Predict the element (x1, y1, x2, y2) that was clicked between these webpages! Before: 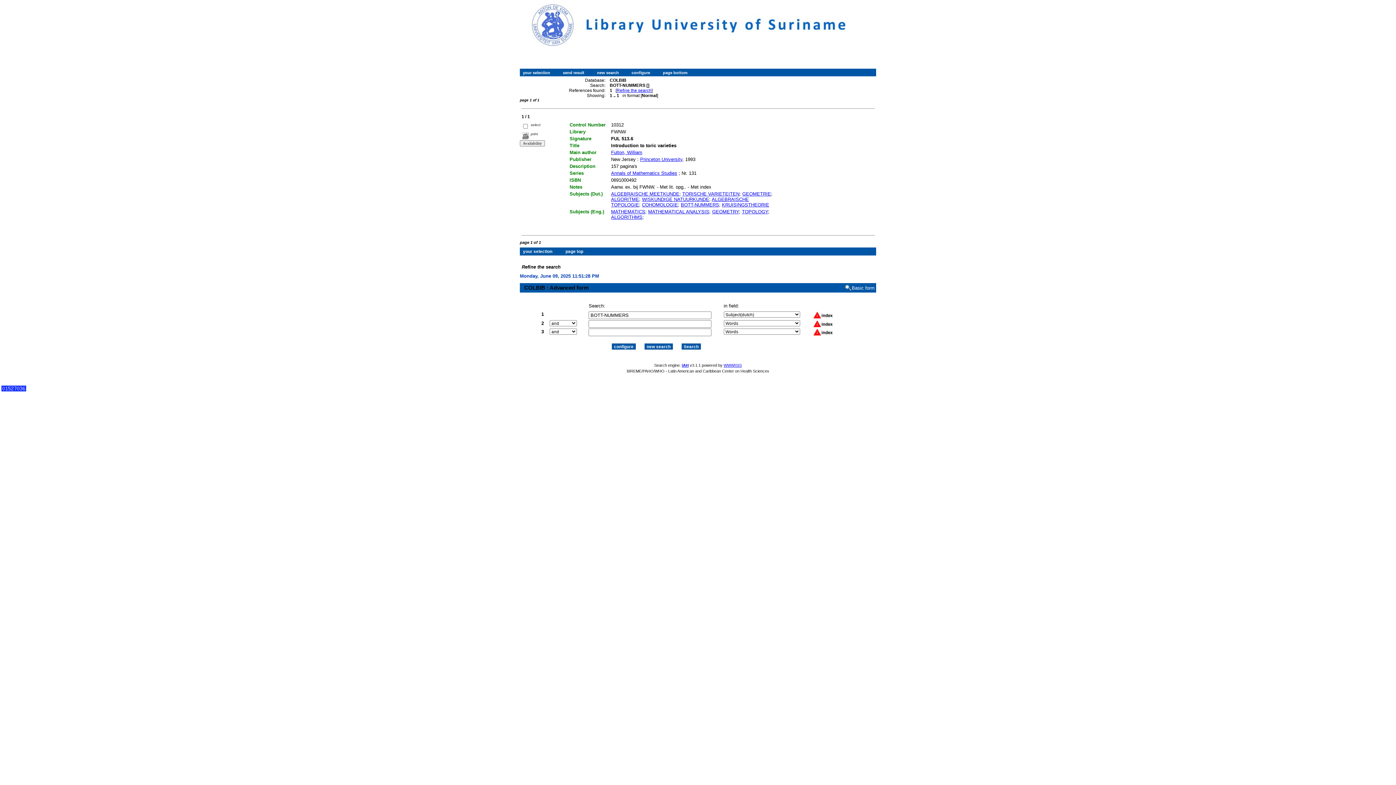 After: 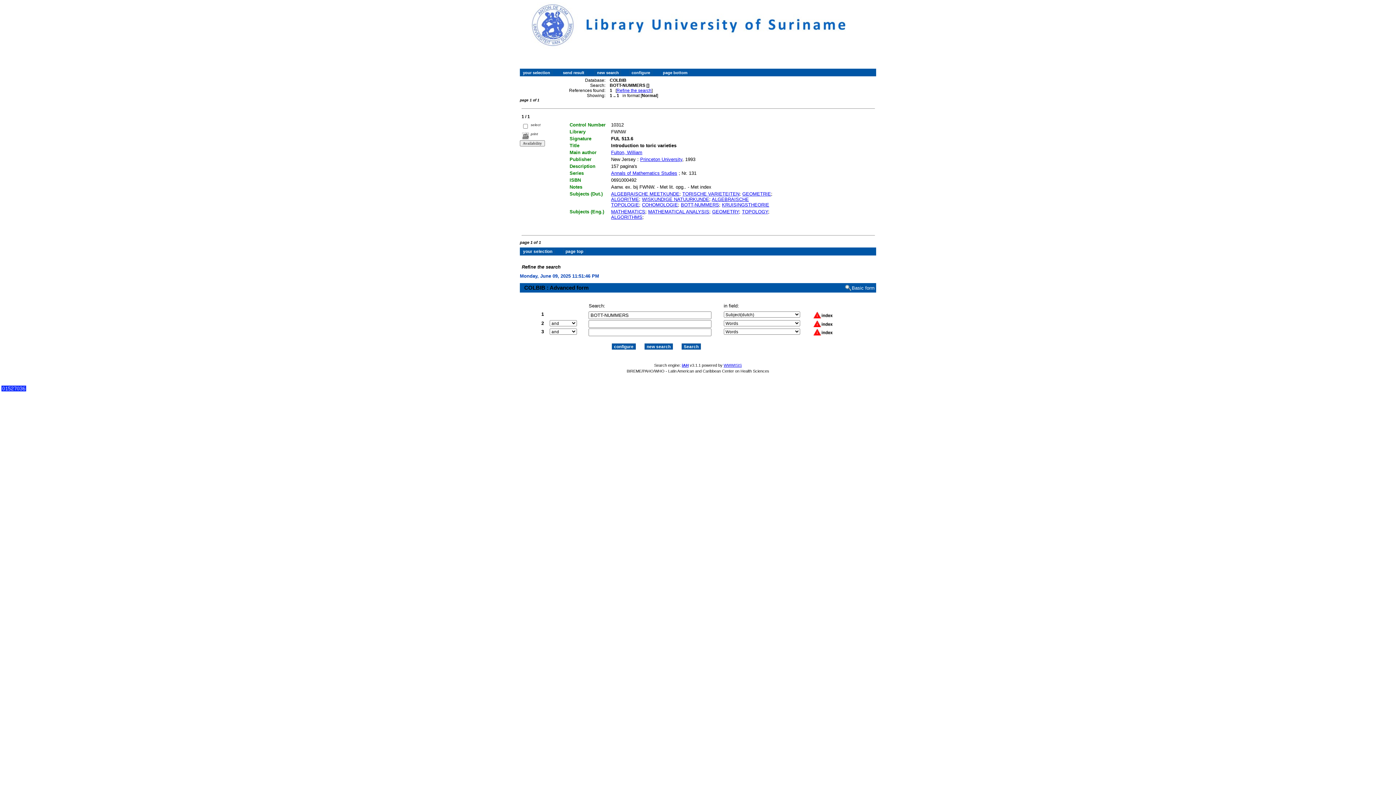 Action: bbox: (642, 202, 678, 207) label: COHOMOLOGIE